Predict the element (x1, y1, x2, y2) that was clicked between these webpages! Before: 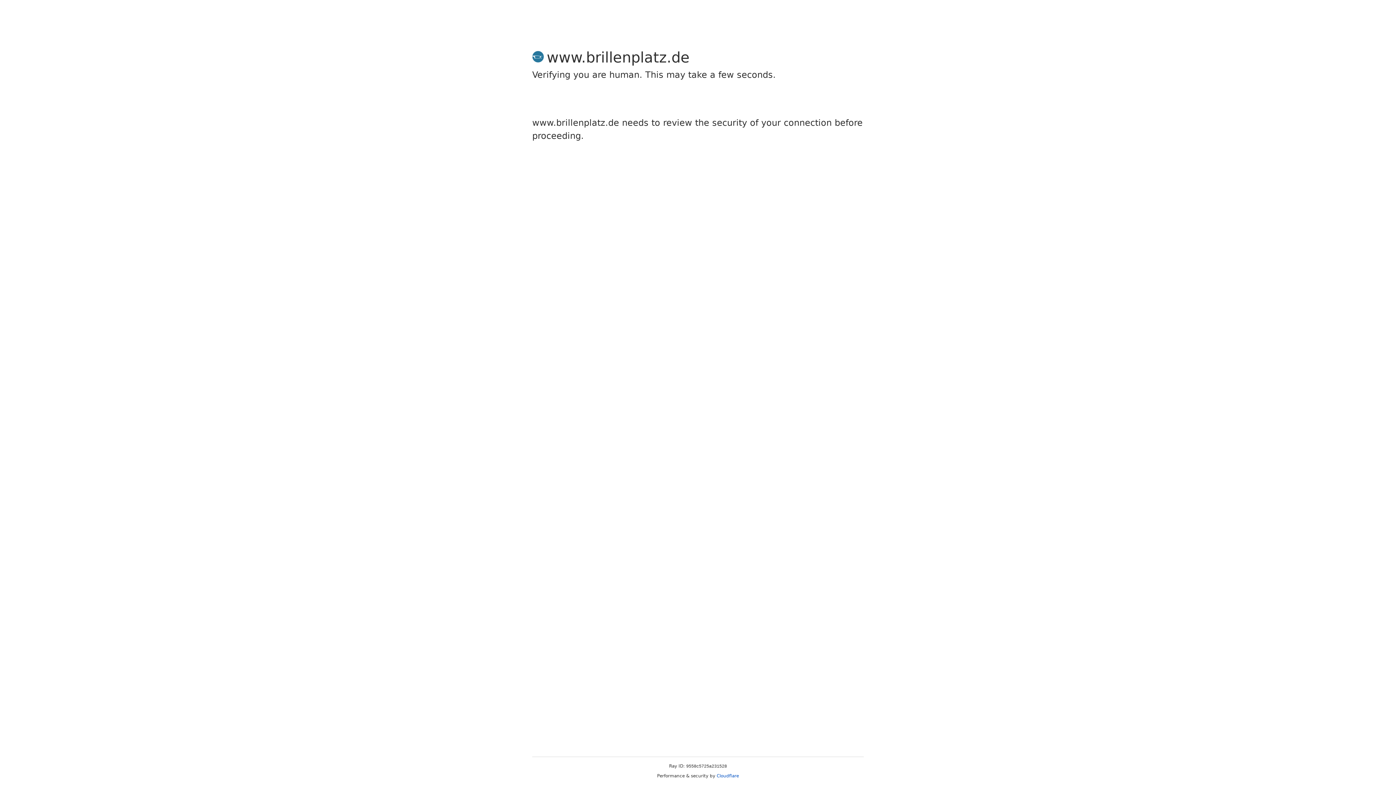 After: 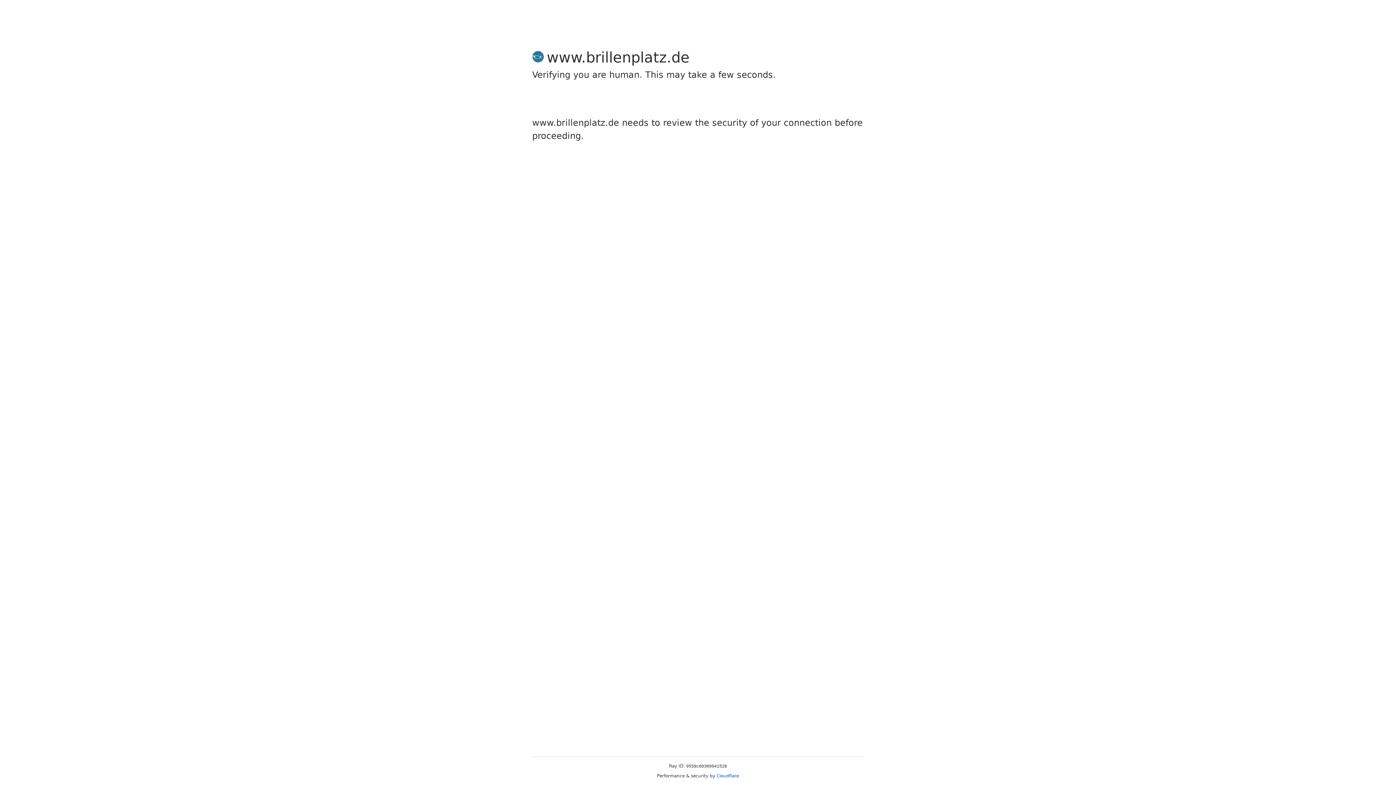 Action: label: Cloudflare bbox: (716, 773, 739, 778)